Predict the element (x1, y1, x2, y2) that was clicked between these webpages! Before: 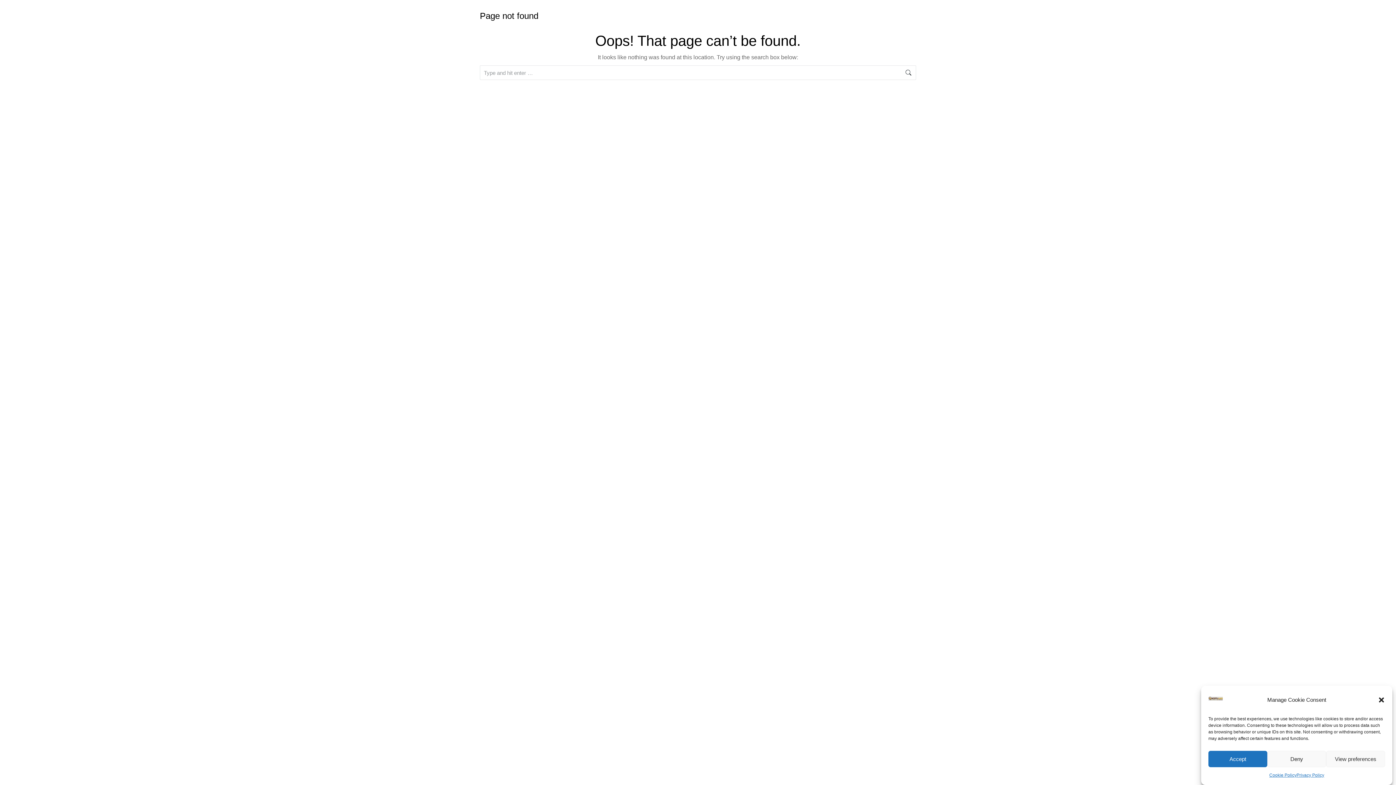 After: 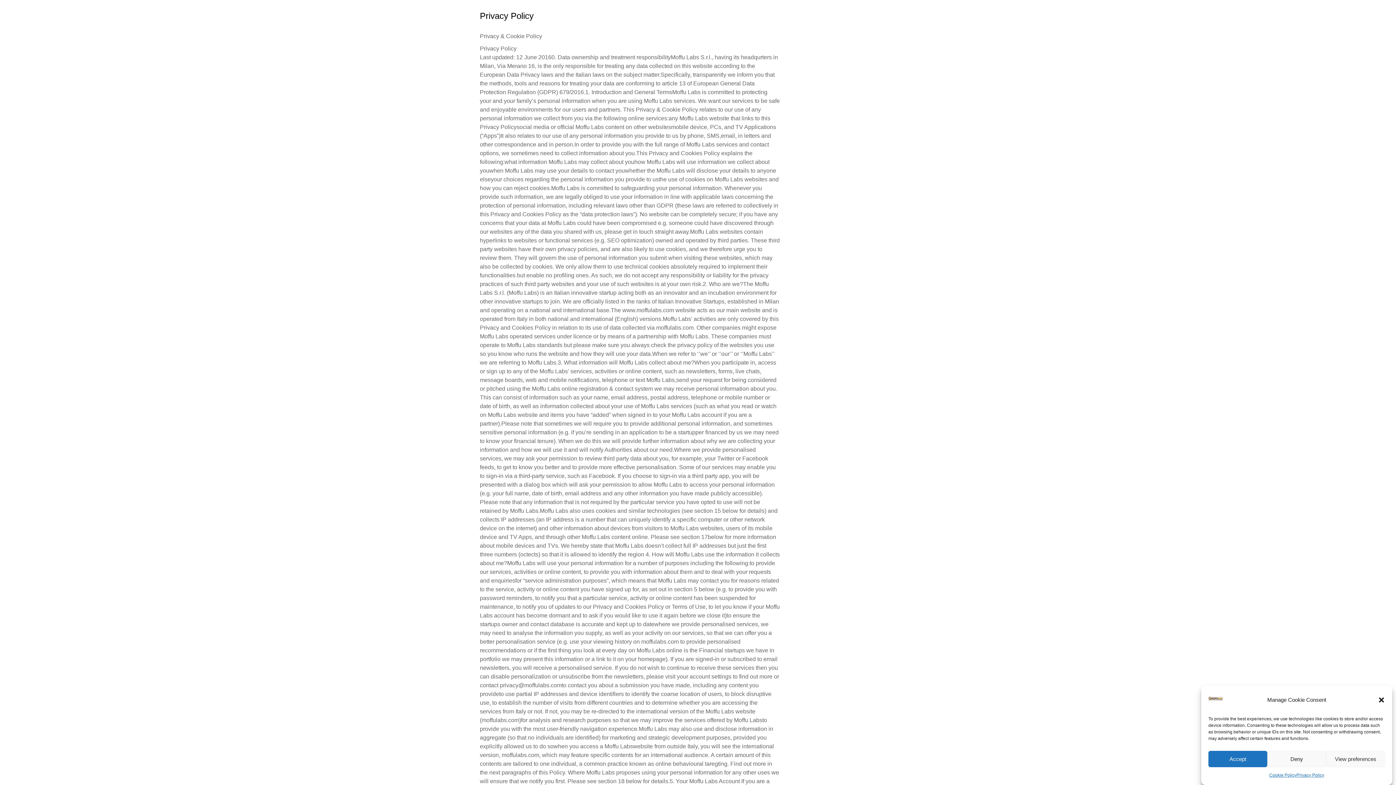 Action: bbox: (1296, 771, 1324, 780) label: Privacy Policy